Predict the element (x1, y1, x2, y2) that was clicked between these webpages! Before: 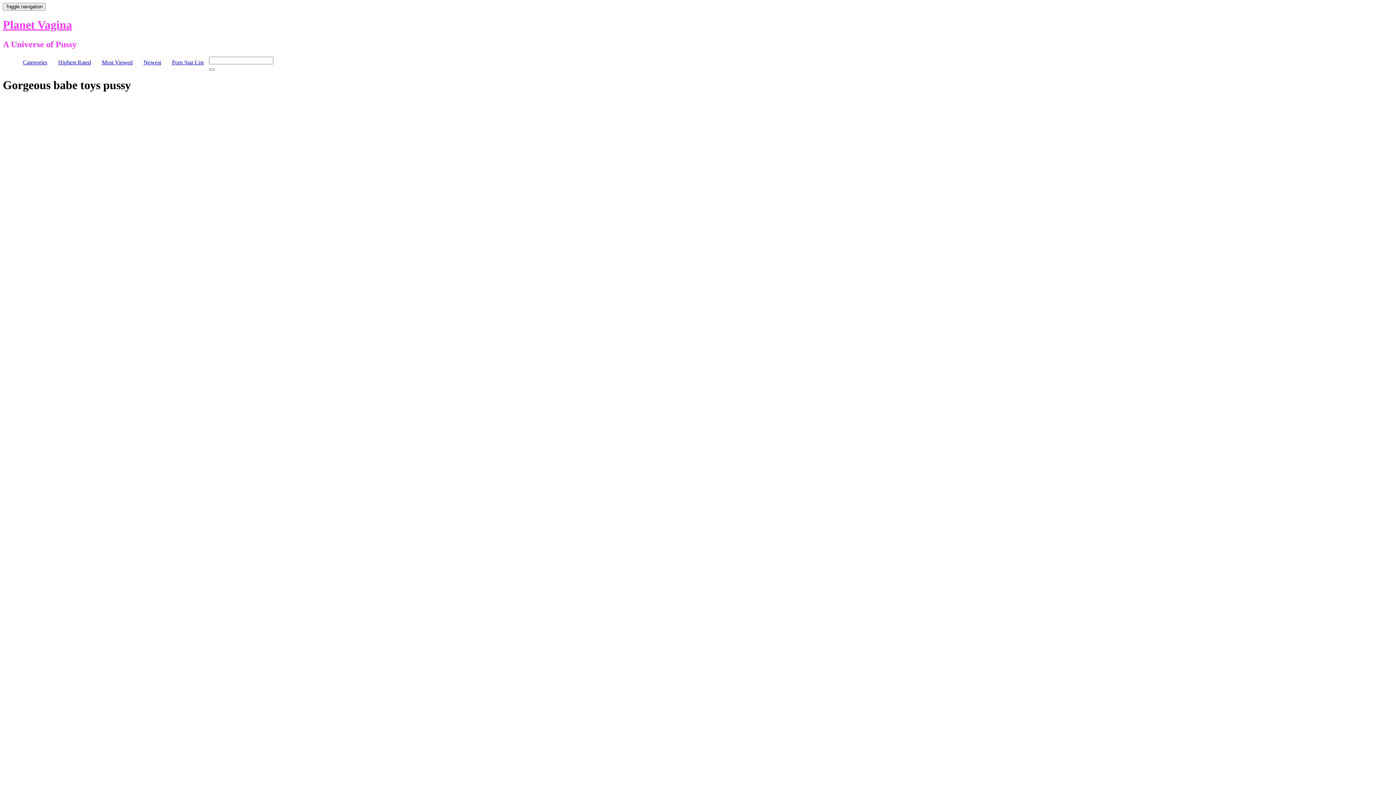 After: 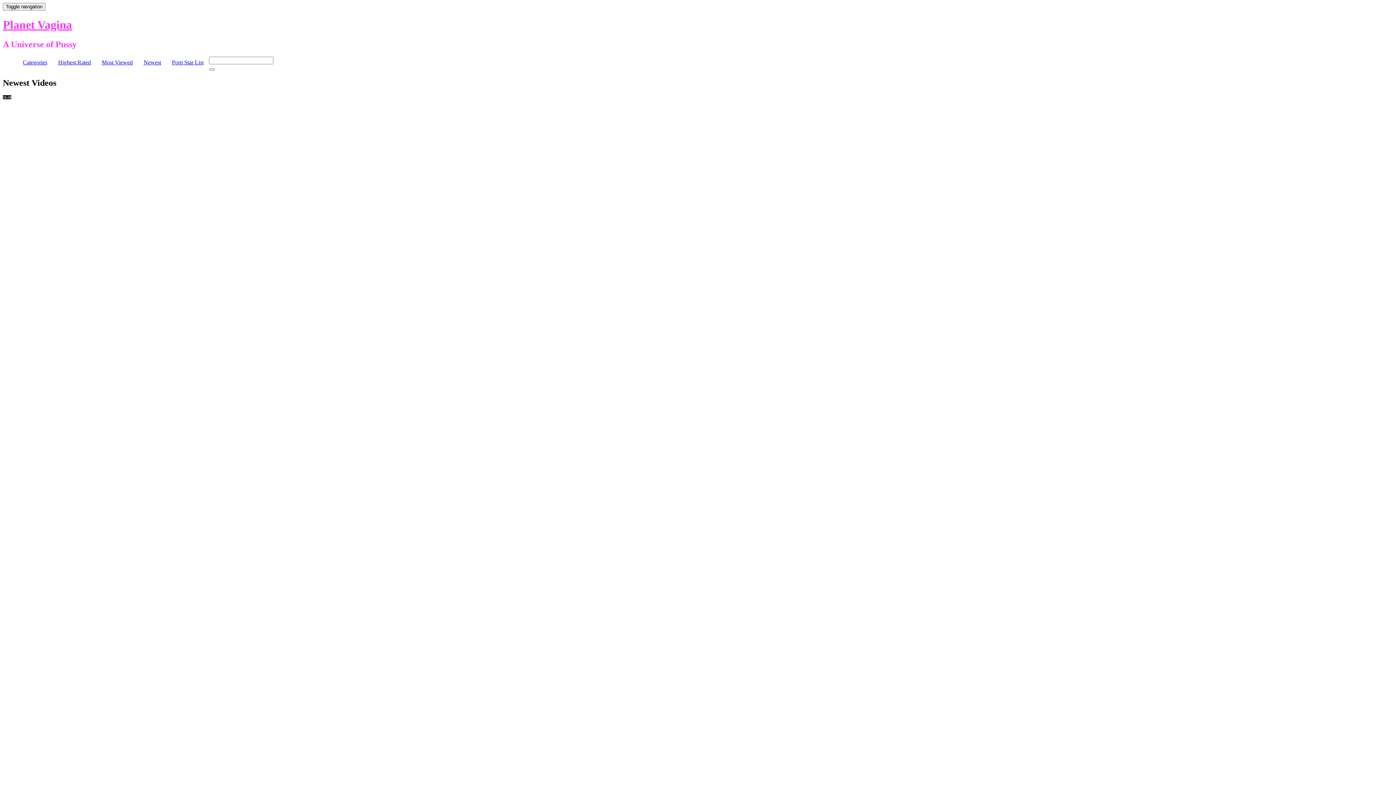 Action: bbox: (143, 59, 161, 65) label: Newest